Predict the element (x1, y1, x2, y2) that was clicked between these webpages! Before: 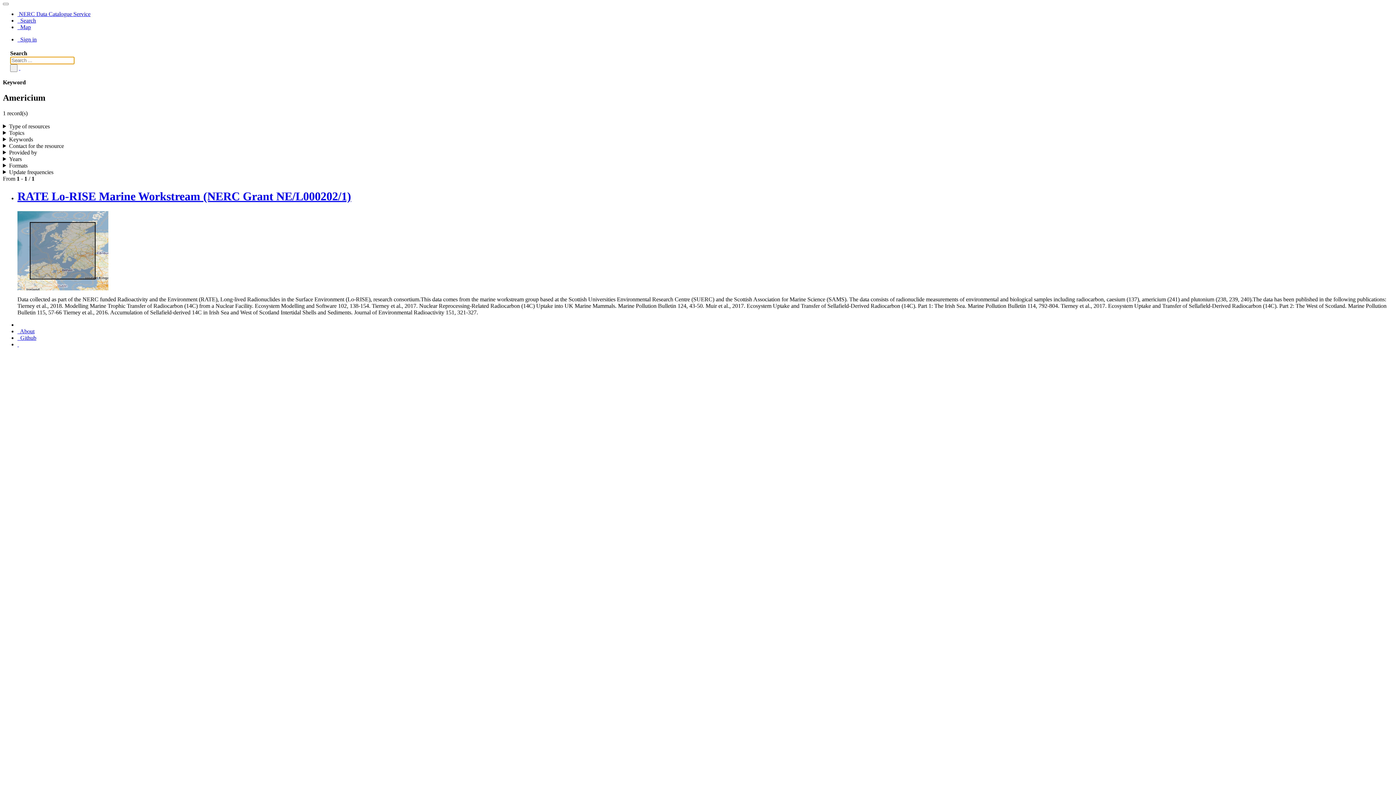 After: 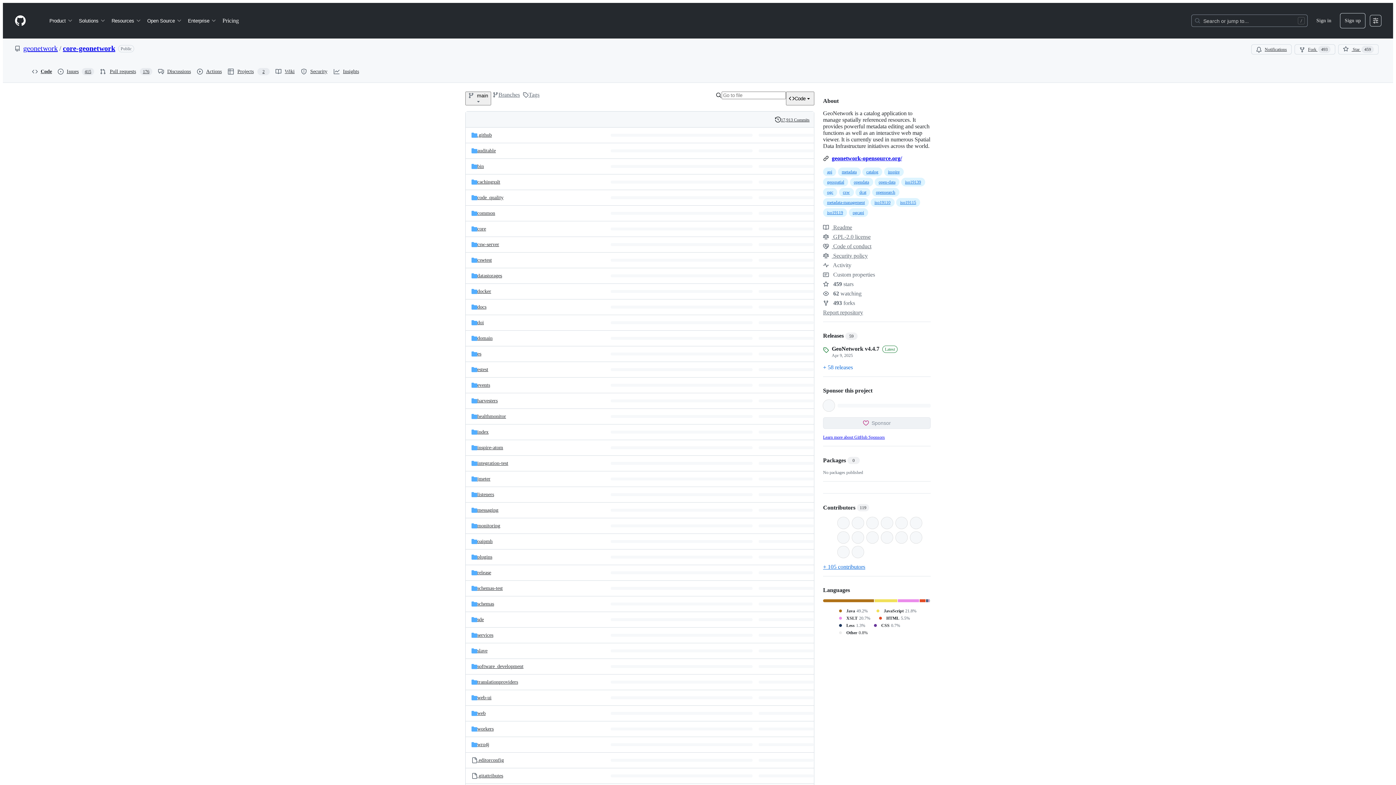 Action: label:   Github bbox: (17, 334, 36, 340)